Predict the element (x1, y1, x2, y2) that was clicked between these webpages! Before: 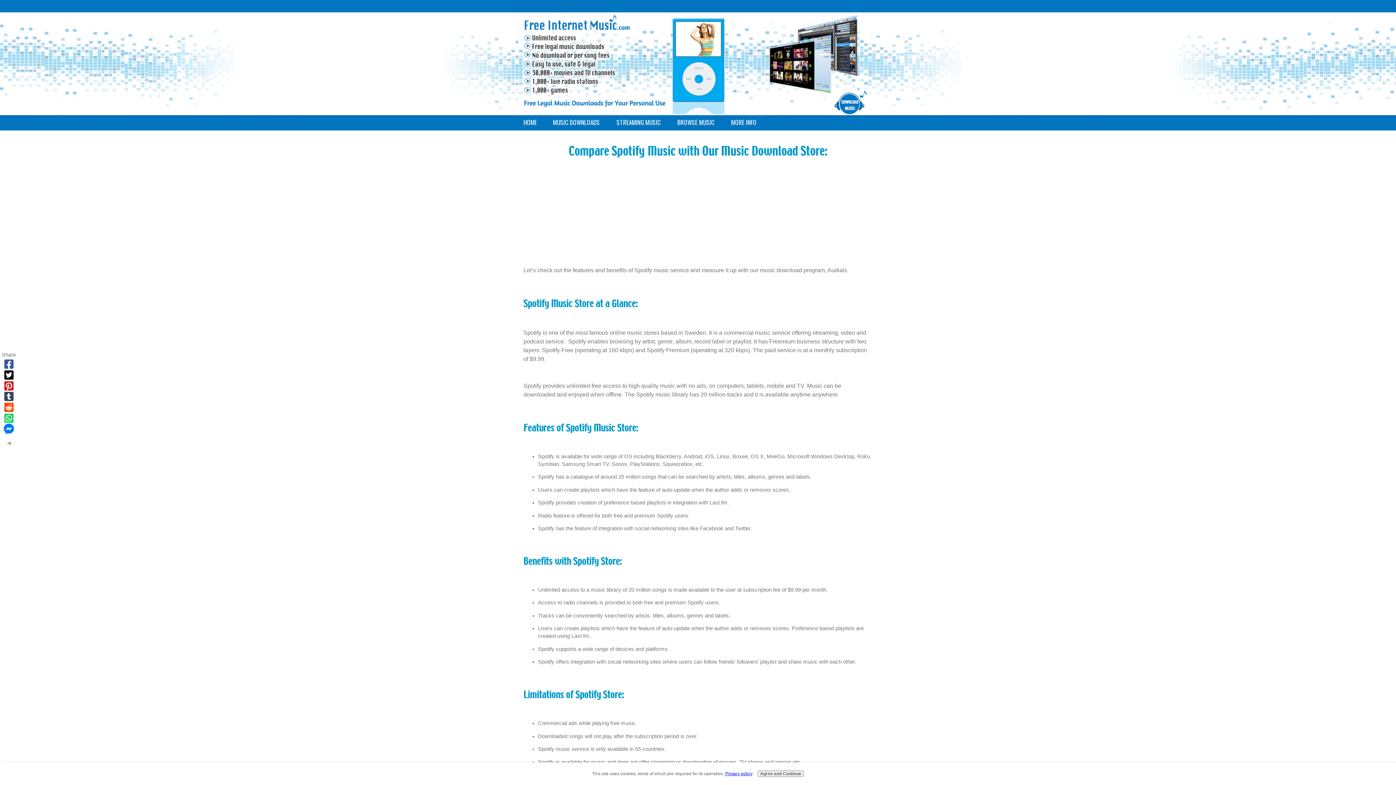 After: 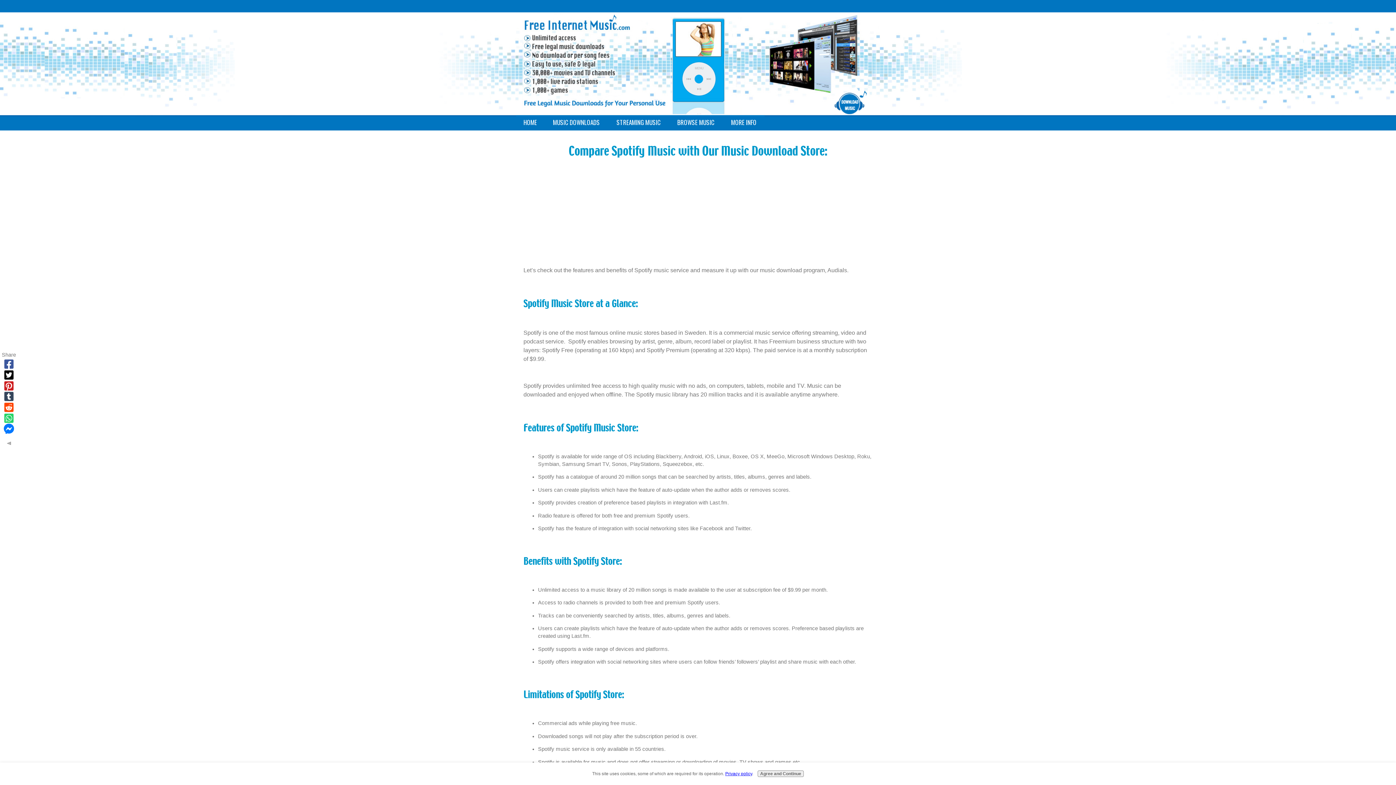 Action: label: Privacy policy bbox: (725, 771, 752, 776)